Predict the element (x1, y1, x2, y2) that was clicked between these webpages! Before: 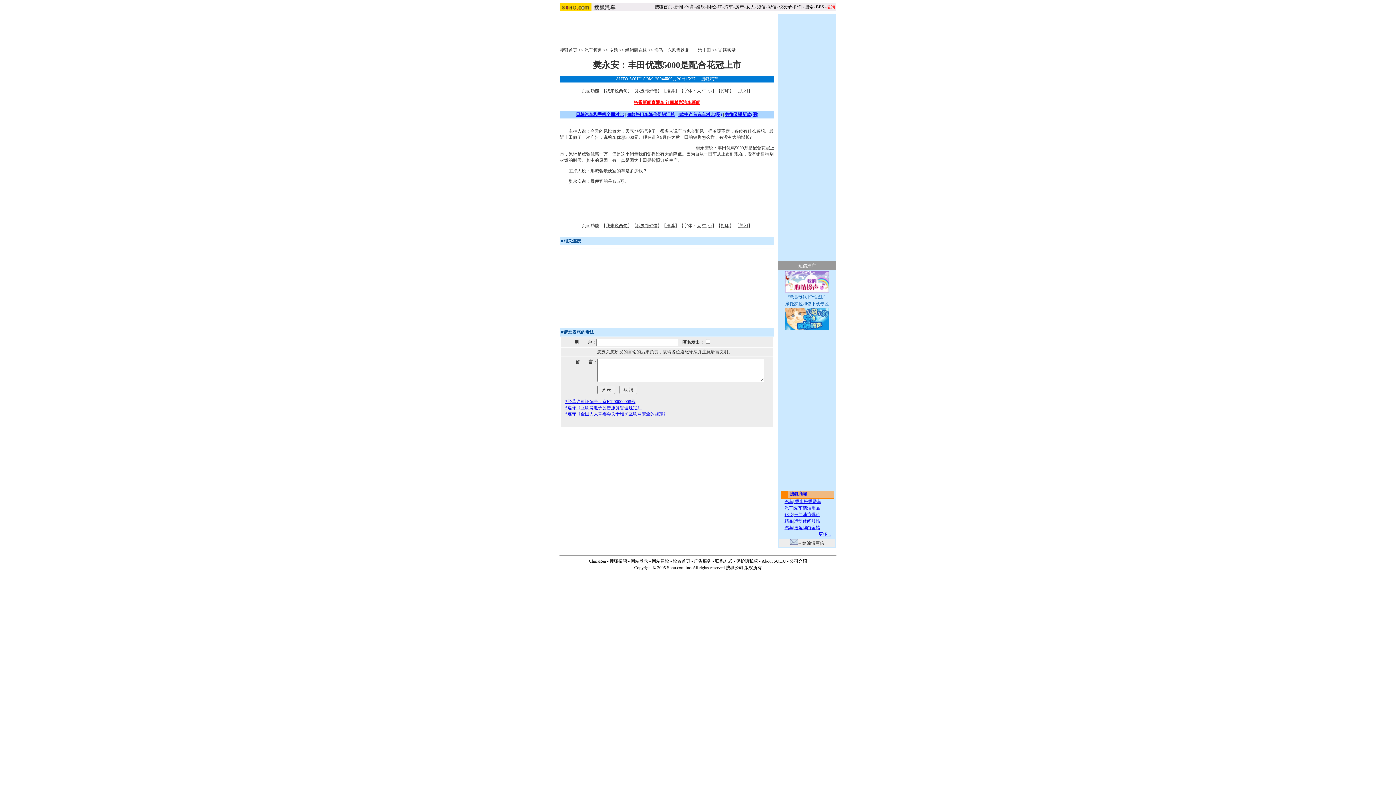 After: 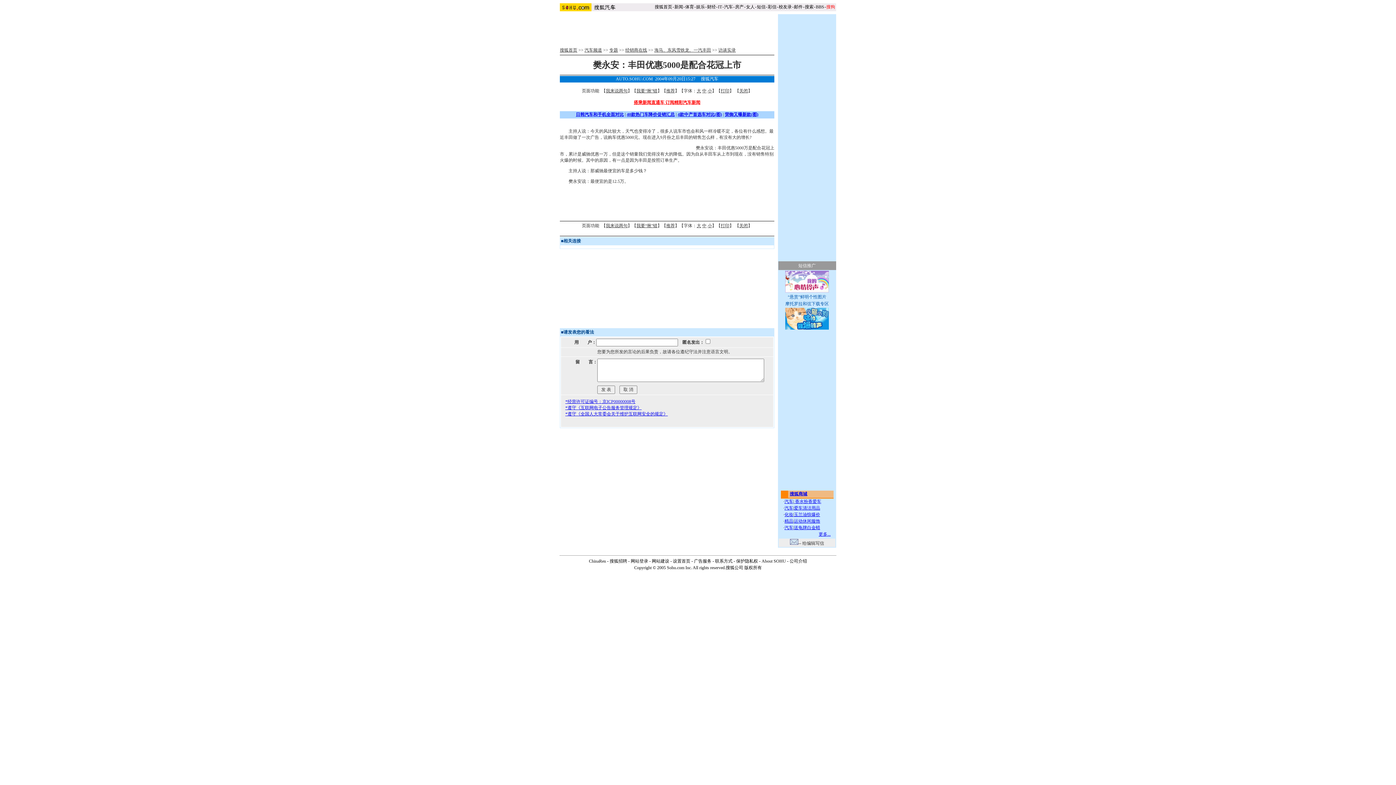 Action: label: 搭乘新闻直通车 订阅精彩汽车新闻 bbox: (634, 100, 700, 105)